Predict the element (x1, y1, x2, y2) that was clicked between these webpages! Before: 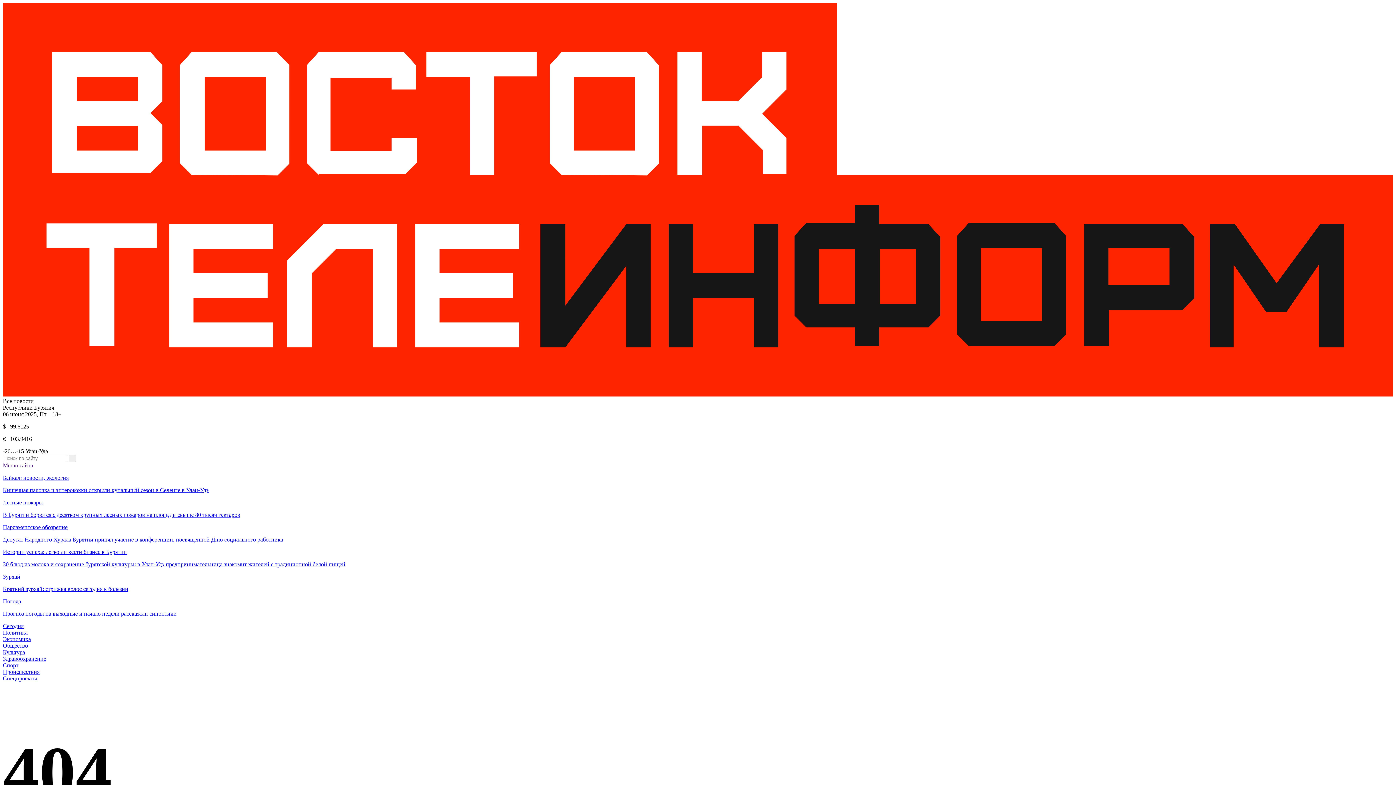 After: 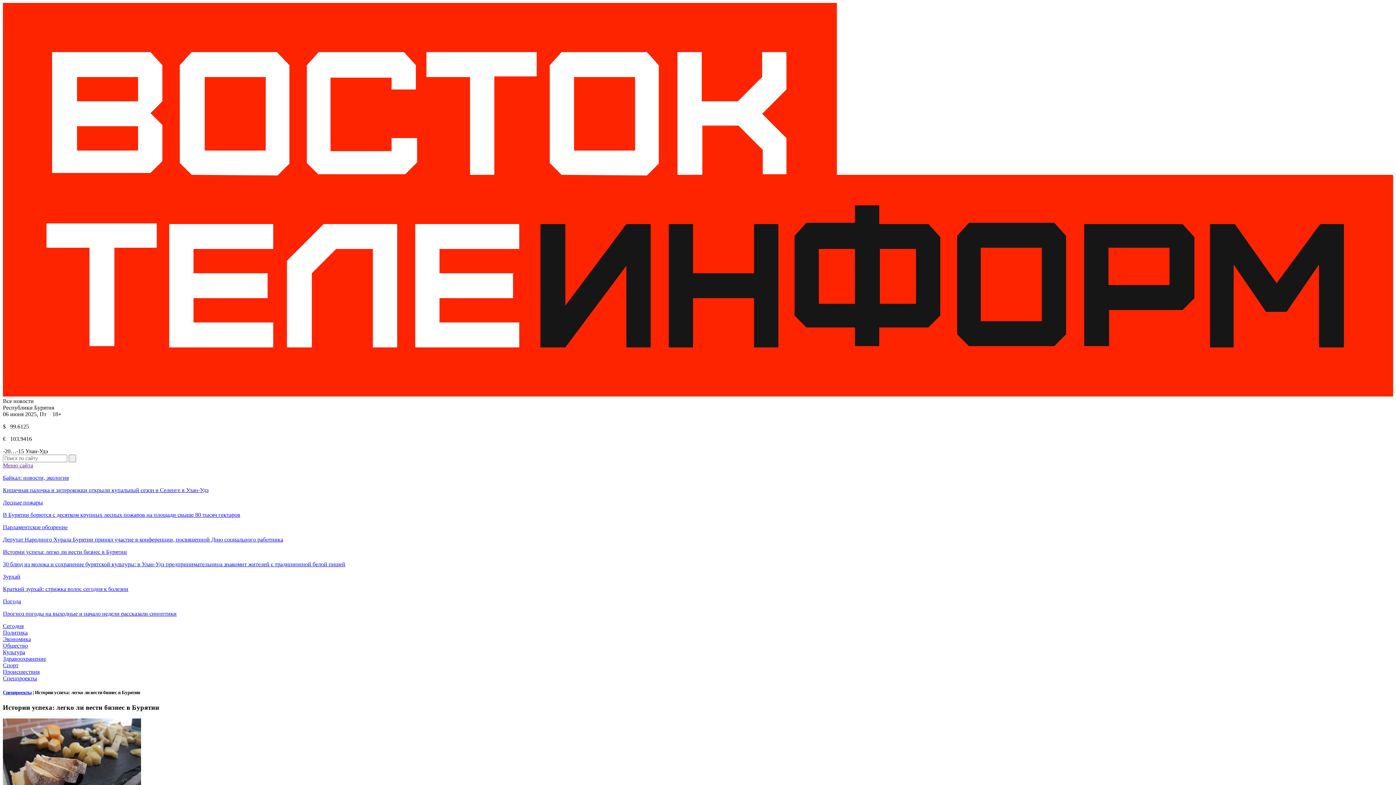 Action: label: Истории успеха: легко ли вести бизнес в Бурятии

30 блюд из молока и сохранение бурятской культуры: в Улан-Удэ предпринимательница знакомит жителей с традиционной белой пищей bbox: (2, 549, 1393, 567)